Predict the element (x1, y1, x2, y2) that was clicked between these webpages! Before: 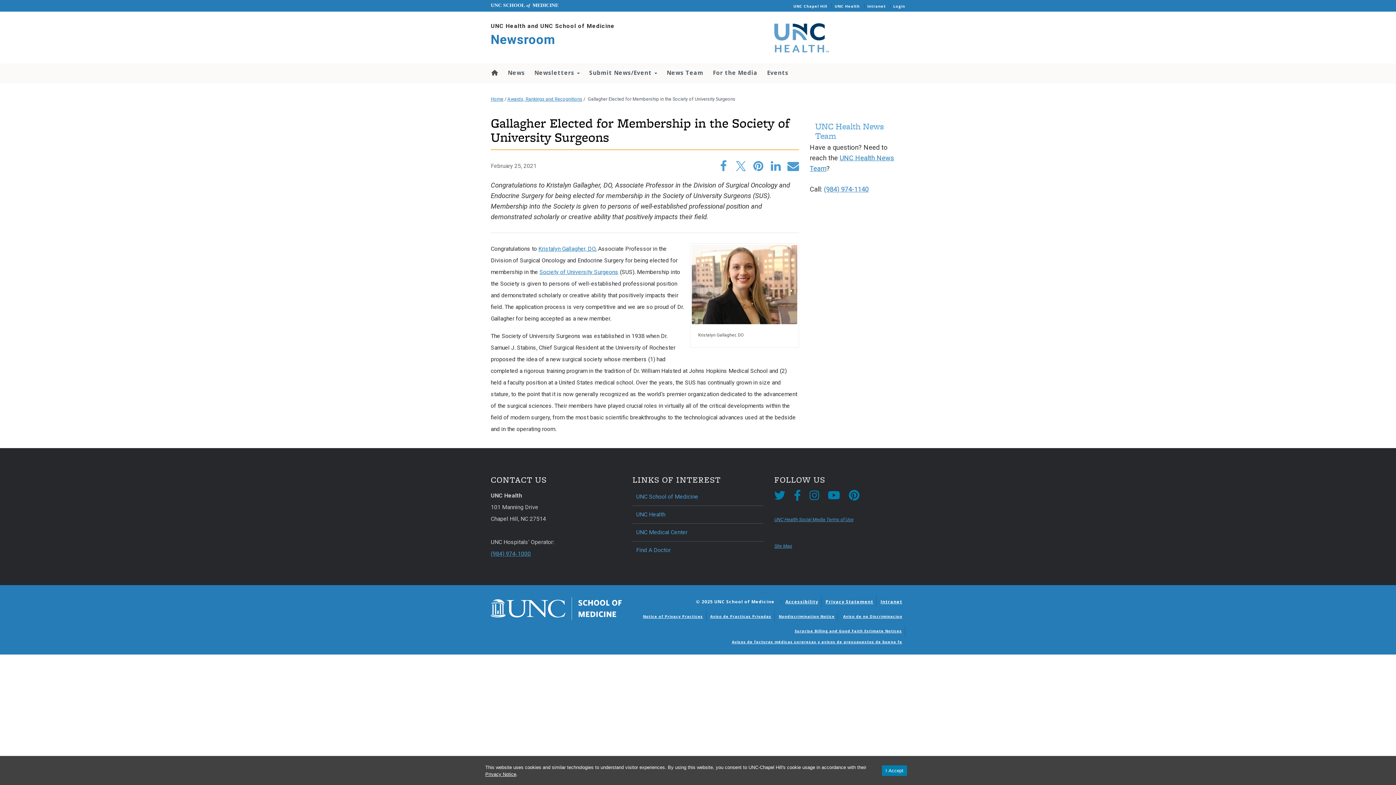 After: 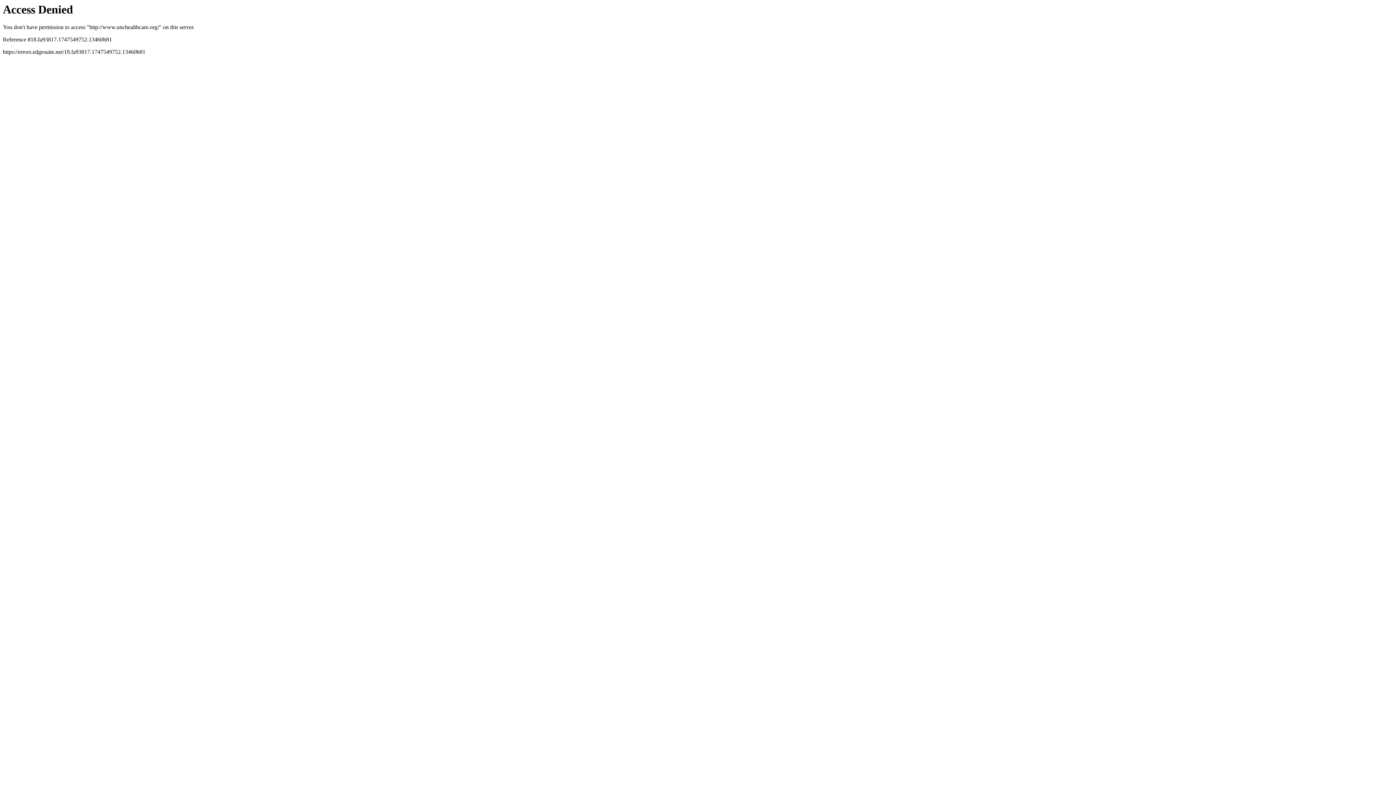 Action: bbox: (834, 3, 859, 8) label: UNC Health